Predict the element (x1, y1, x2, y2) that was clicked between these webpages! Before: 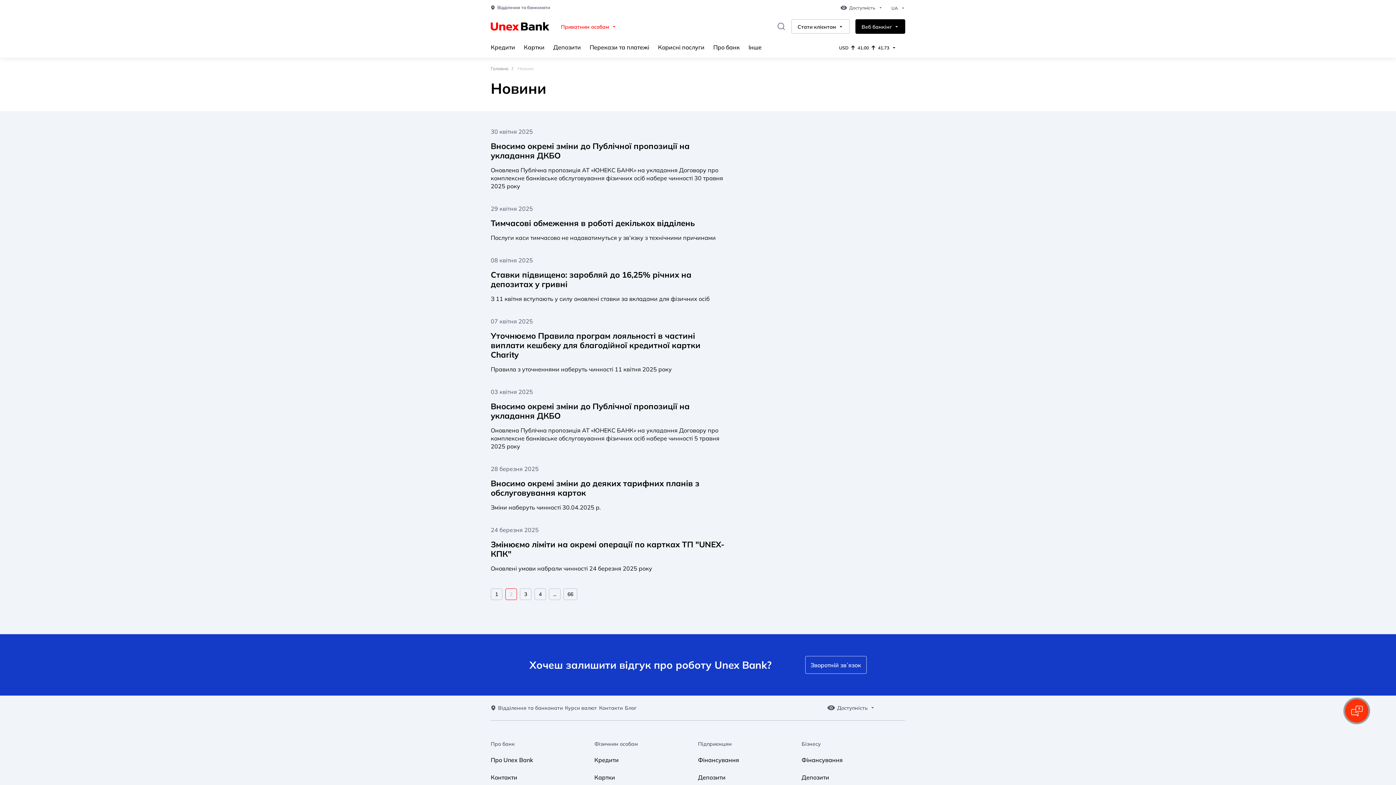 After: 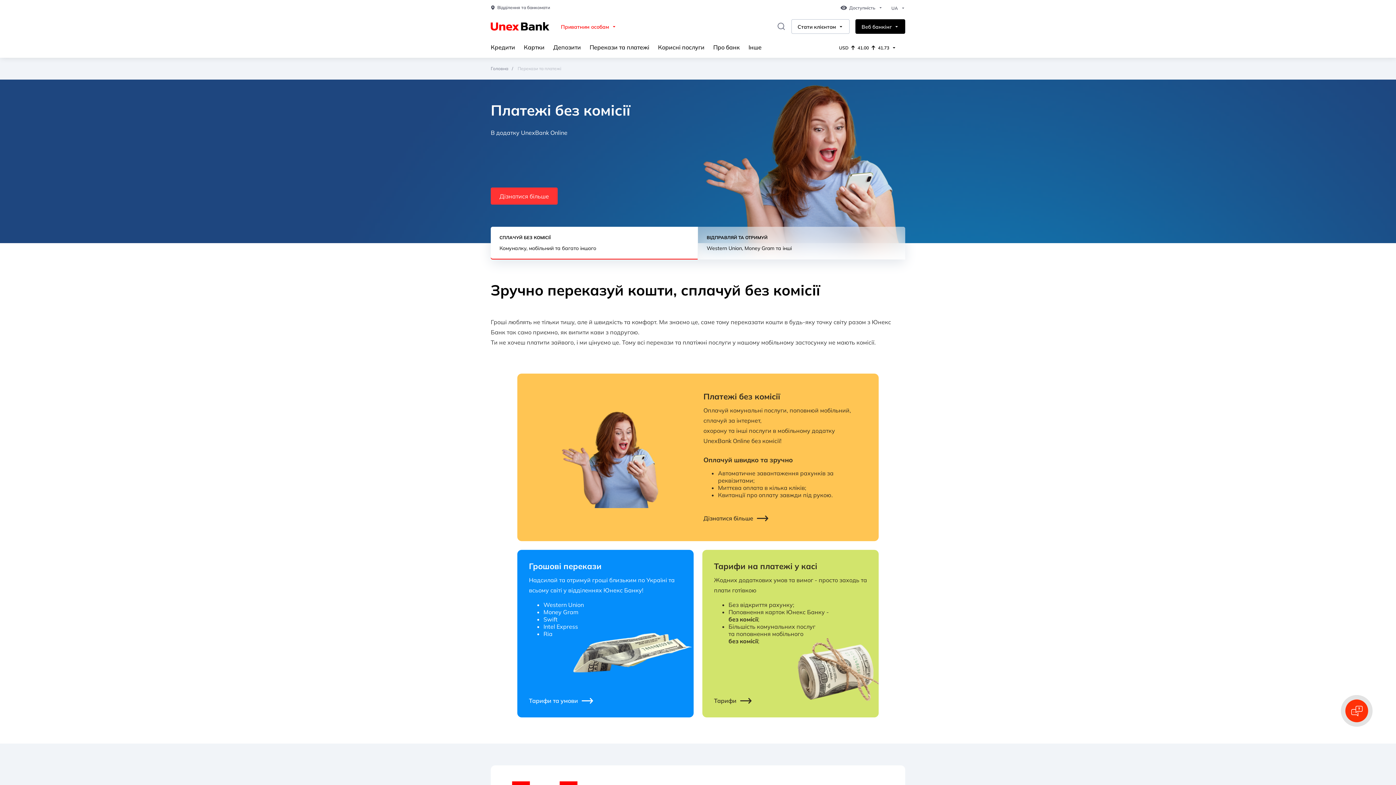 Action: bbox: (589, 43, 649, 50) label: Перекази та платежі